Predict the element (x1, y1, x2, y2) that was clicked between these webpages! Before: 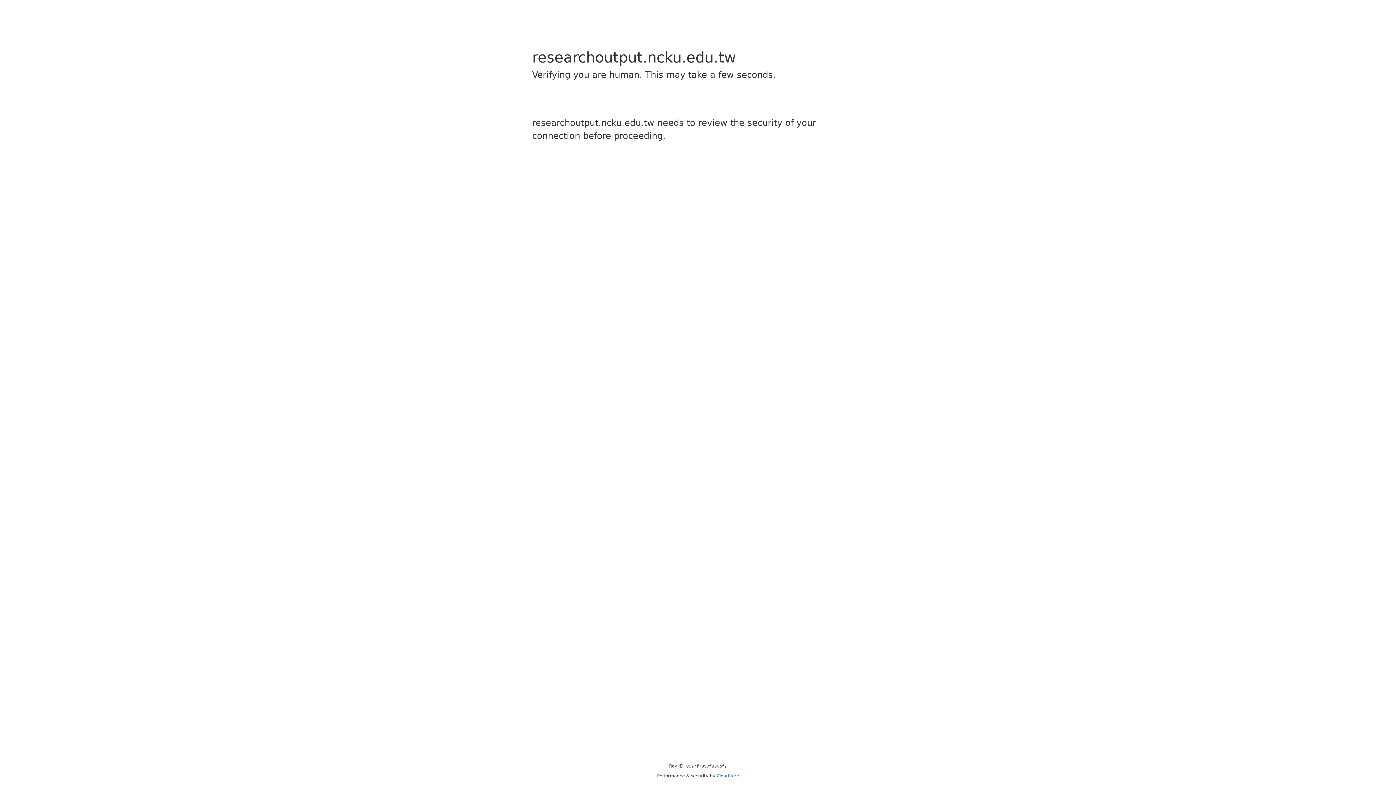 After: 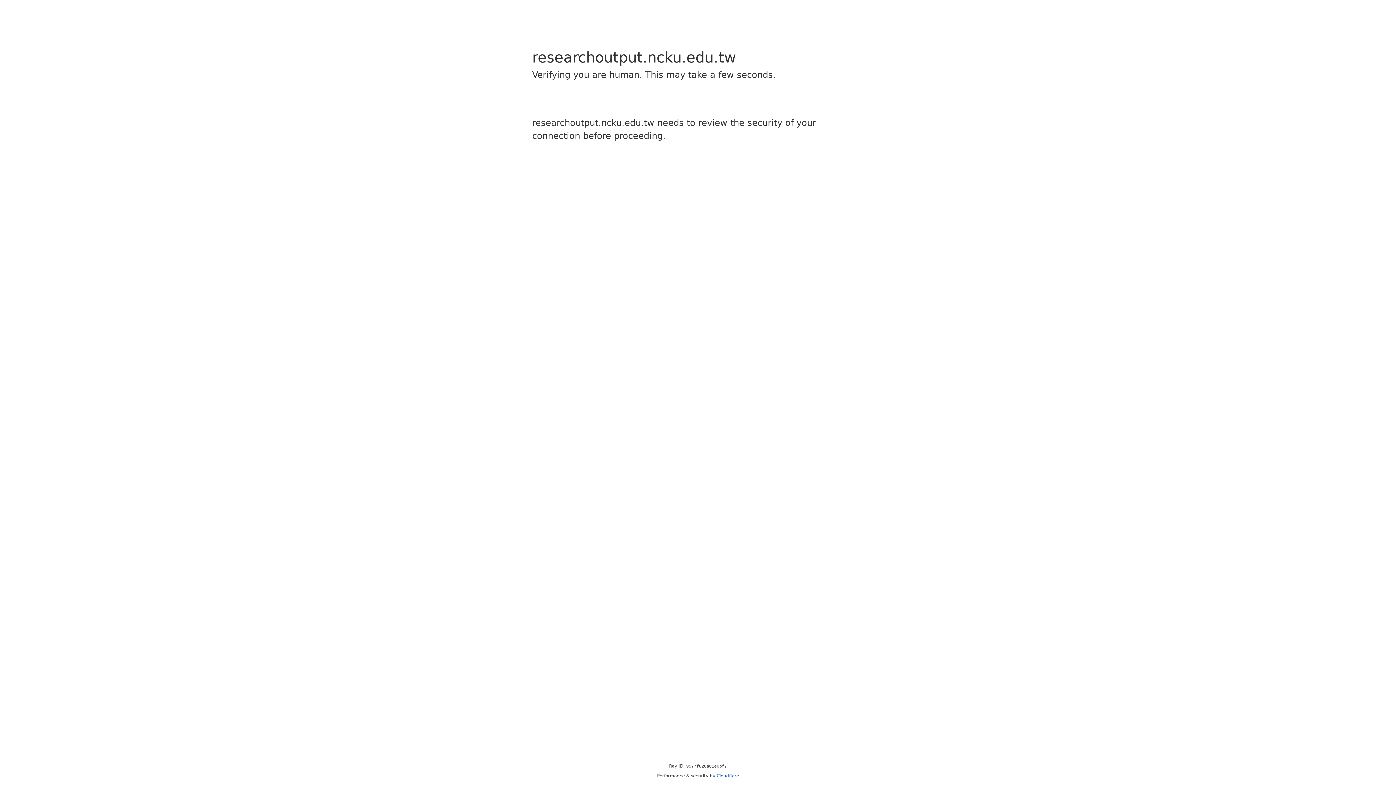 Action: label: Cloudflare bbox: (716, 773, 739, 778)